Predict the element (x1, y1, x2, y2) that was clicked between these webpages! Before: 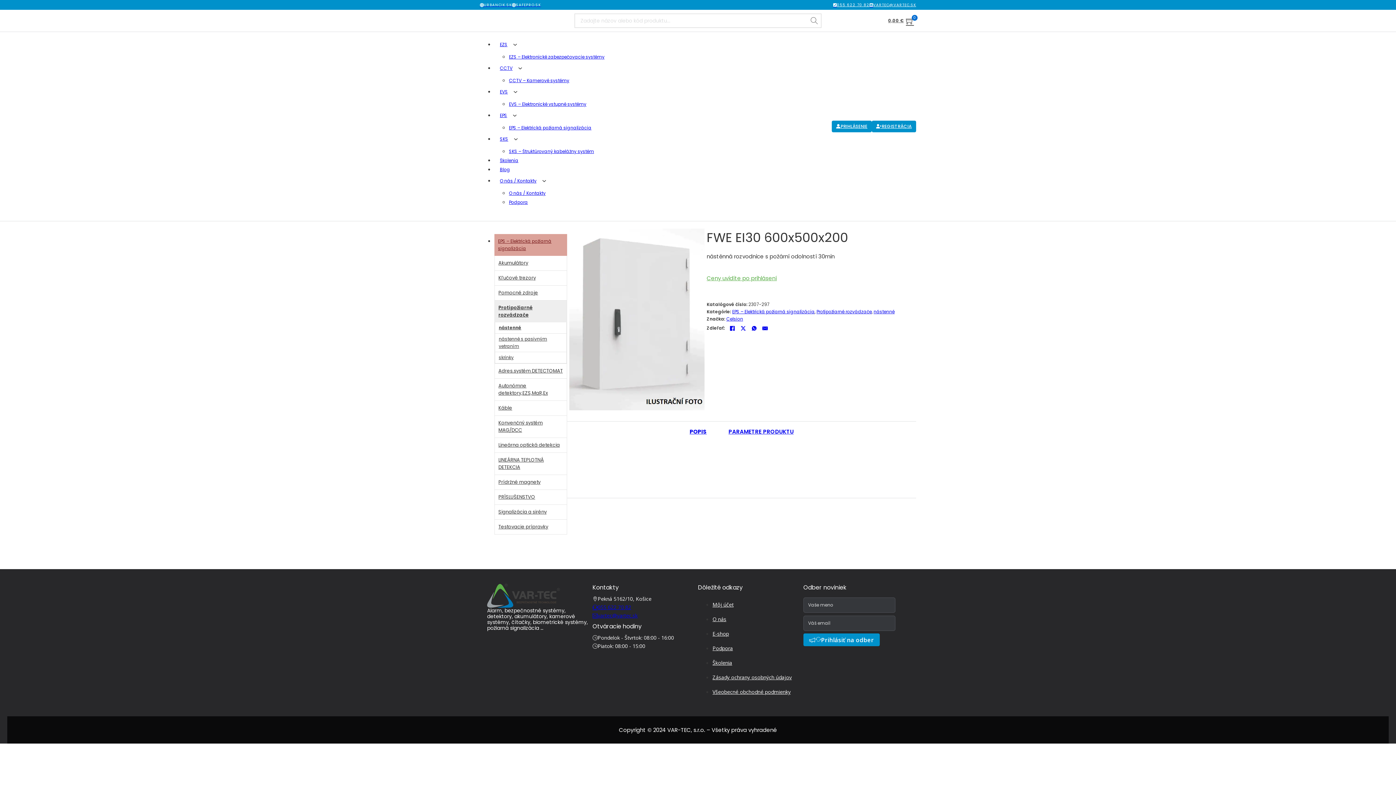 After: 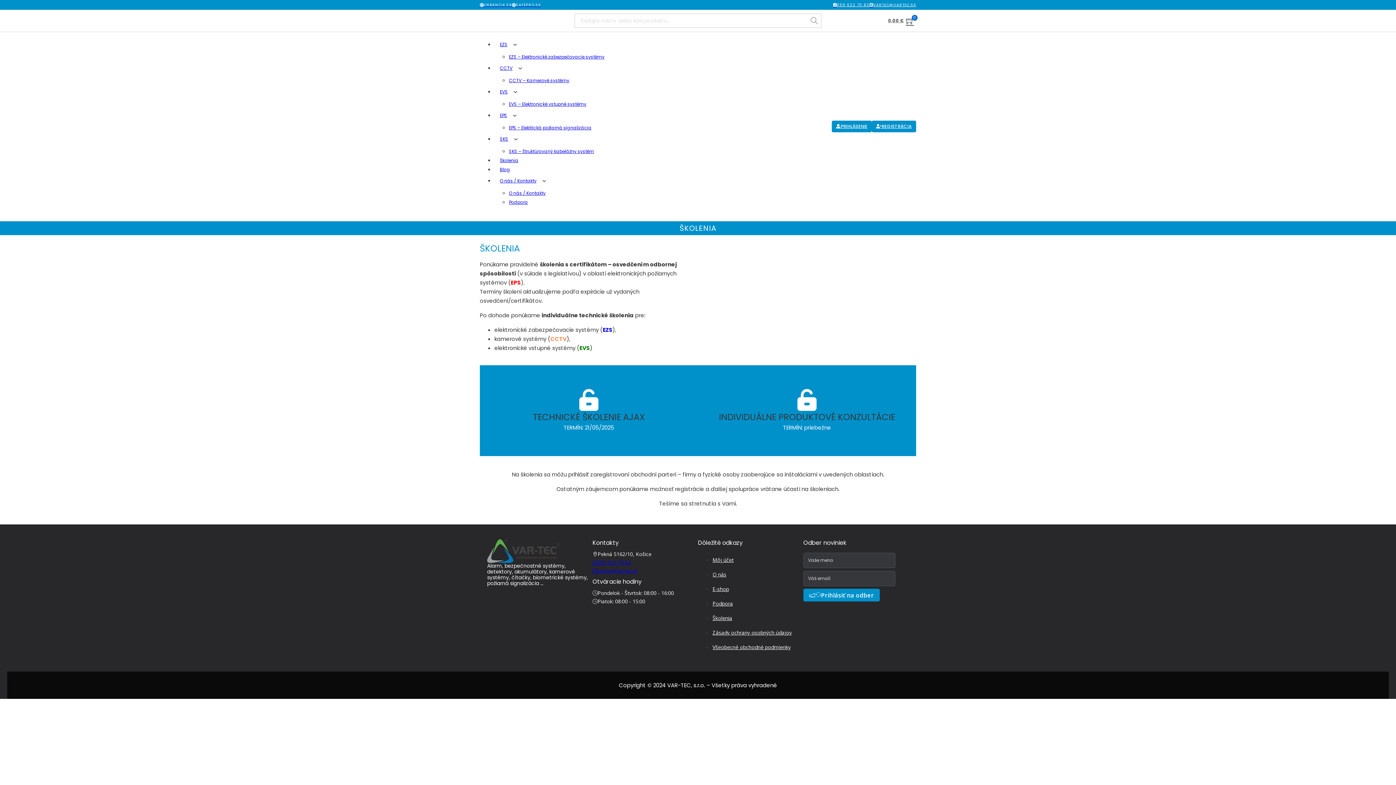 Action: label: Školenia bbox: (494, 153, 524, 167)